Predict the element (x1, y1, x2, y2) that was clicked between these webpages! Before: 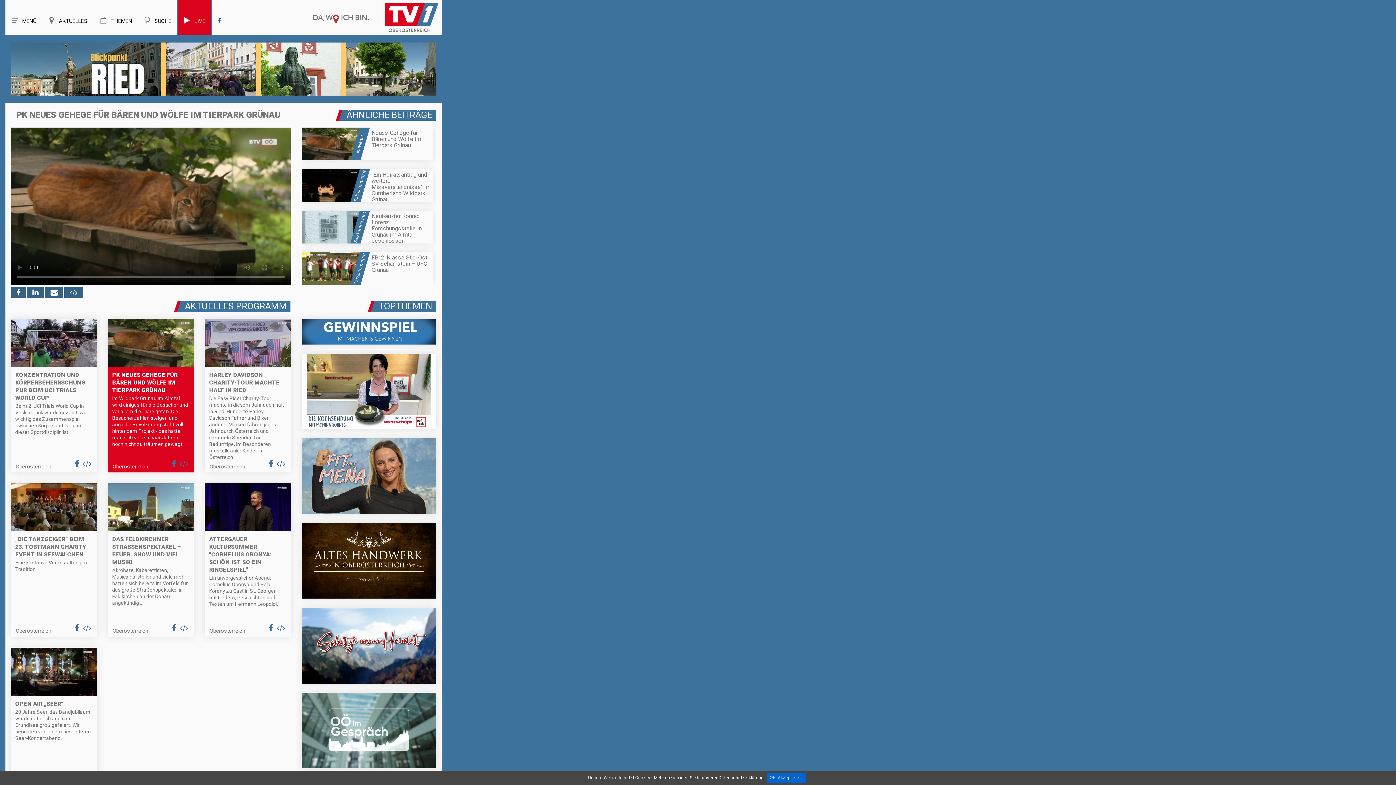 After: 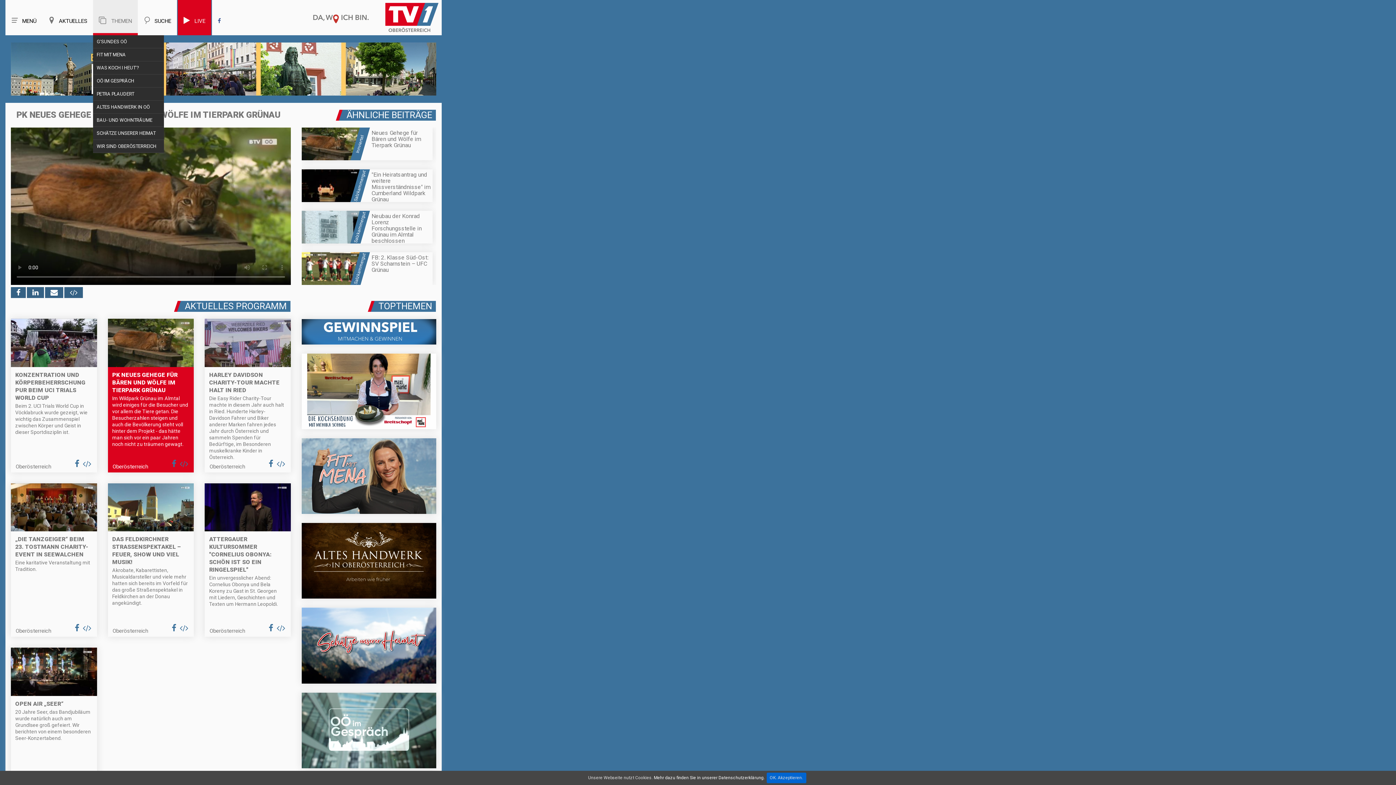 Action: bbox: (93, 0, 137, 35) label:  THEMEN